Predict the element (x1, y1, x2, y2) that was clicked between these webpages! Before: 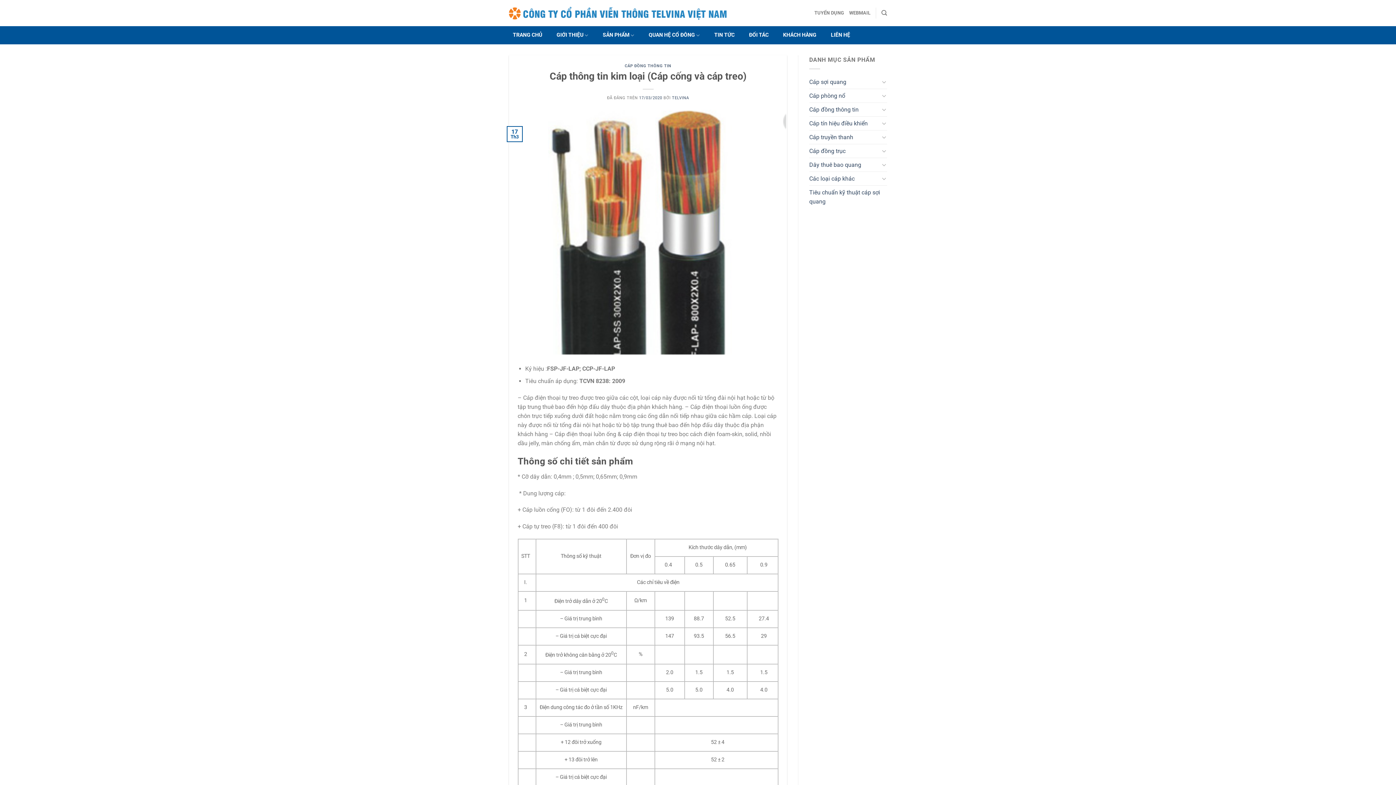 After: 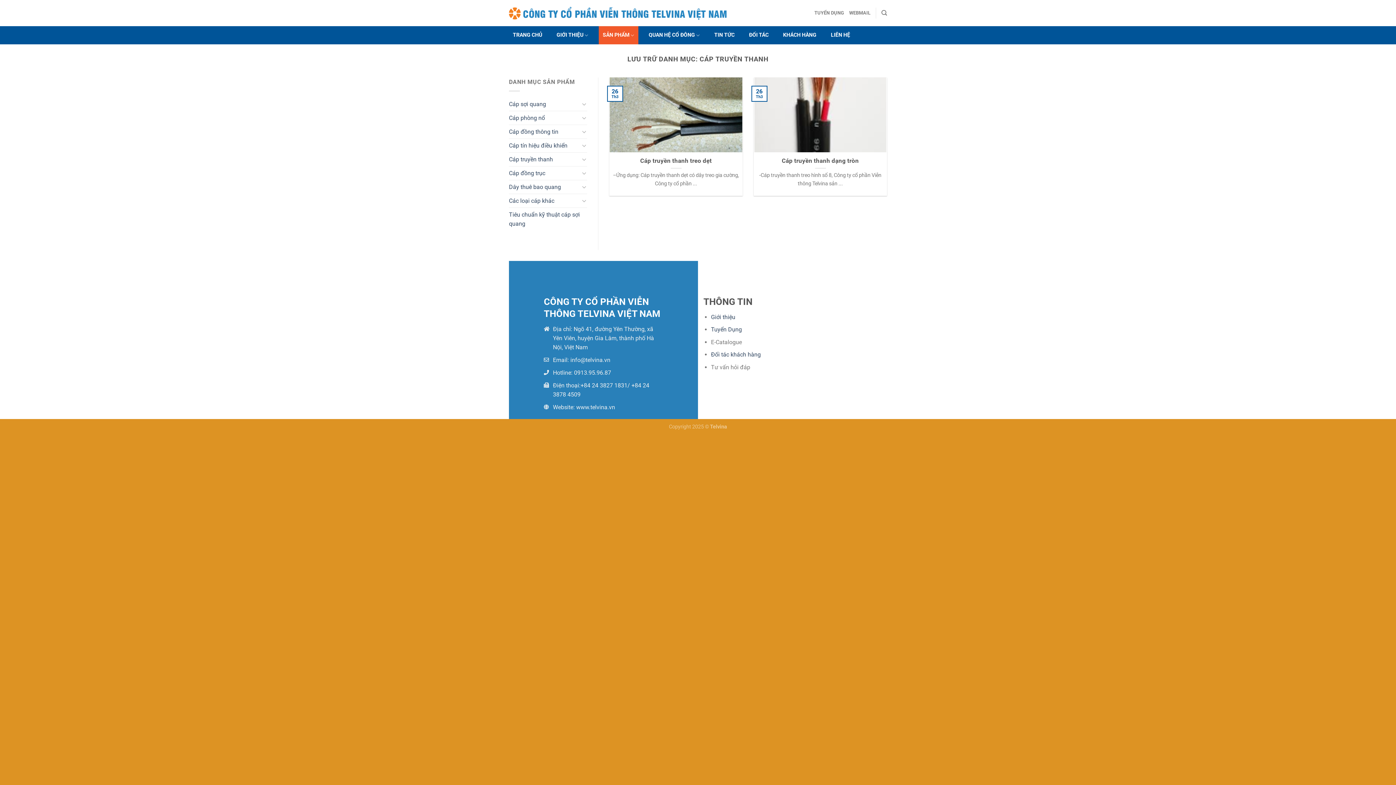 Action: label: Cáp truyền thanh bbox: (809, 130, 879, 143)